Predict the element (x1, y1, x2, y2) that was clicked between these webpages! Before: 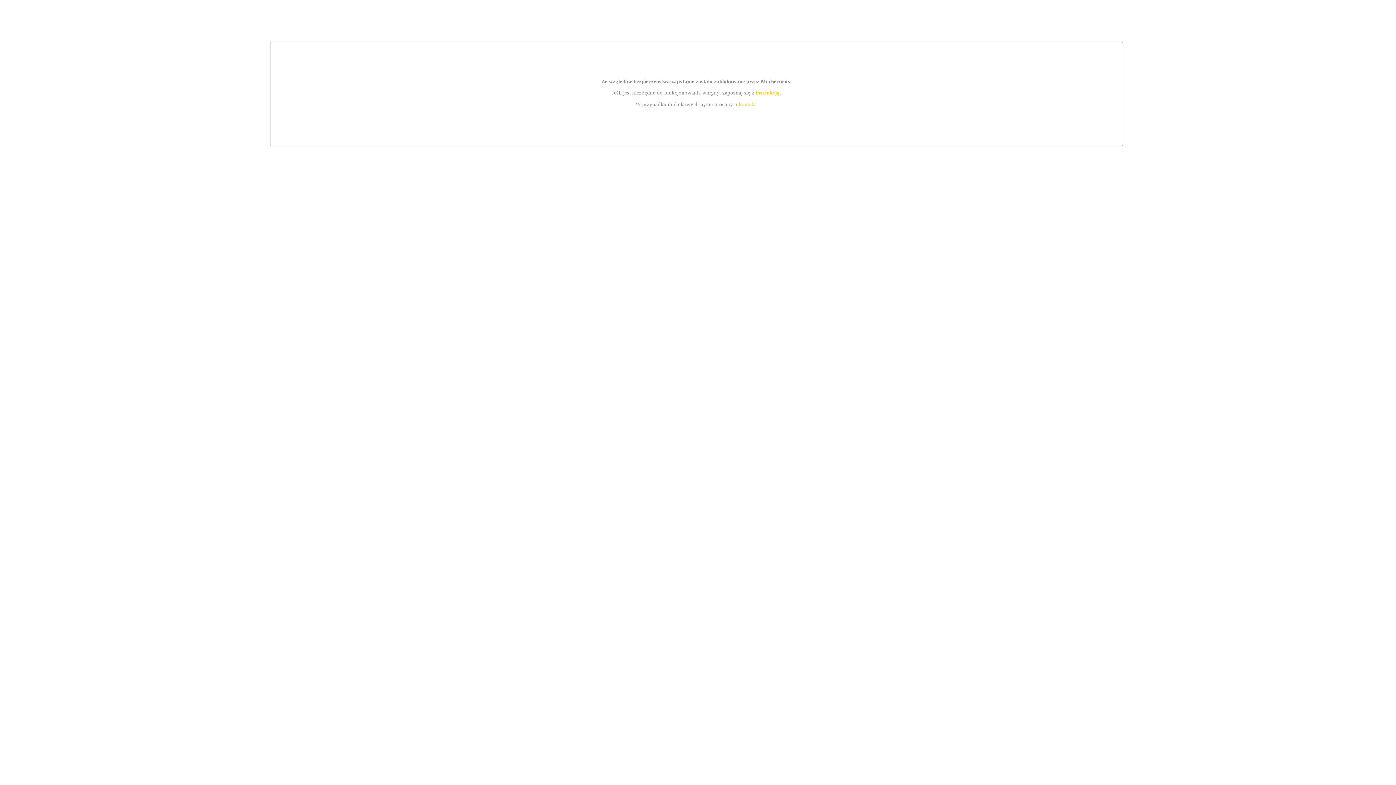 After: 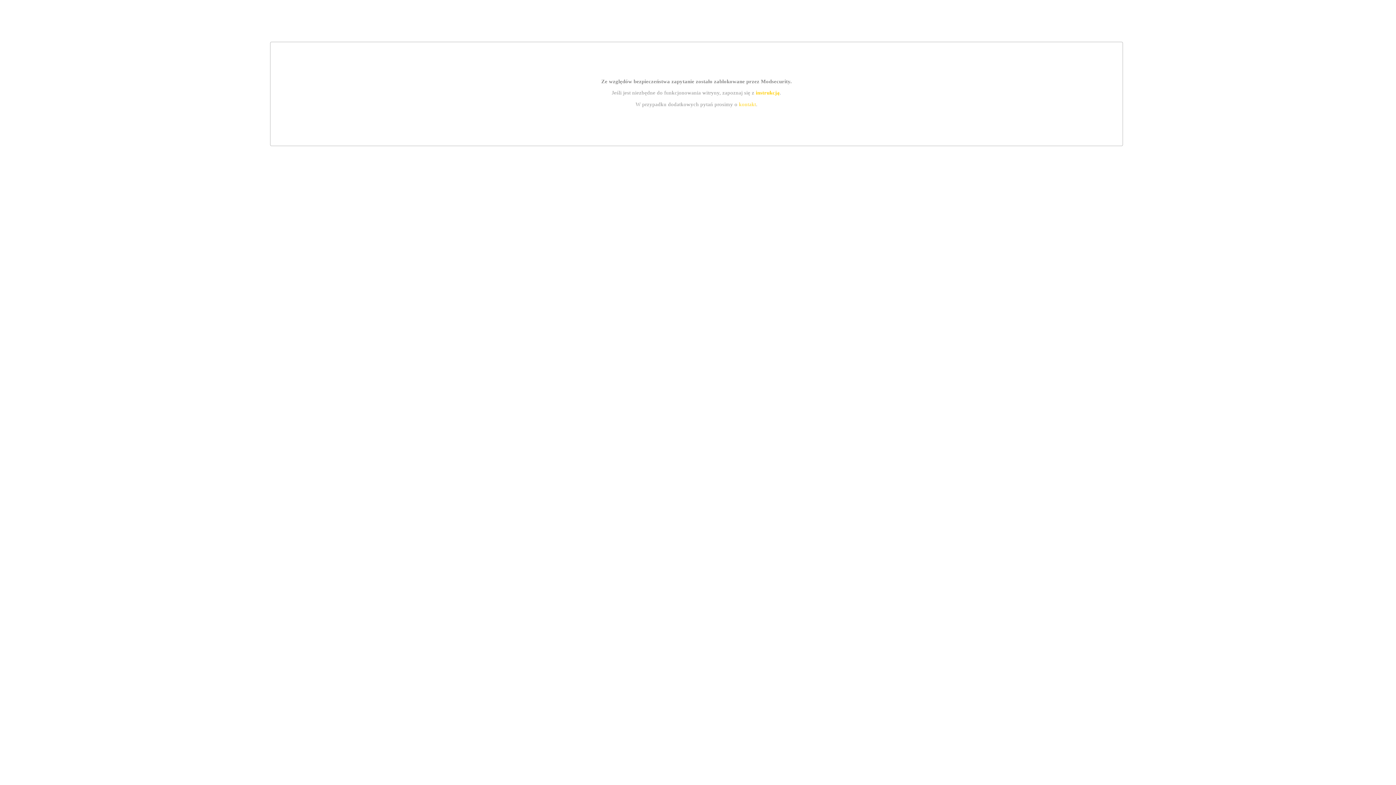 Action: label: instrukcją bbox: (755, 89, 779, 95)